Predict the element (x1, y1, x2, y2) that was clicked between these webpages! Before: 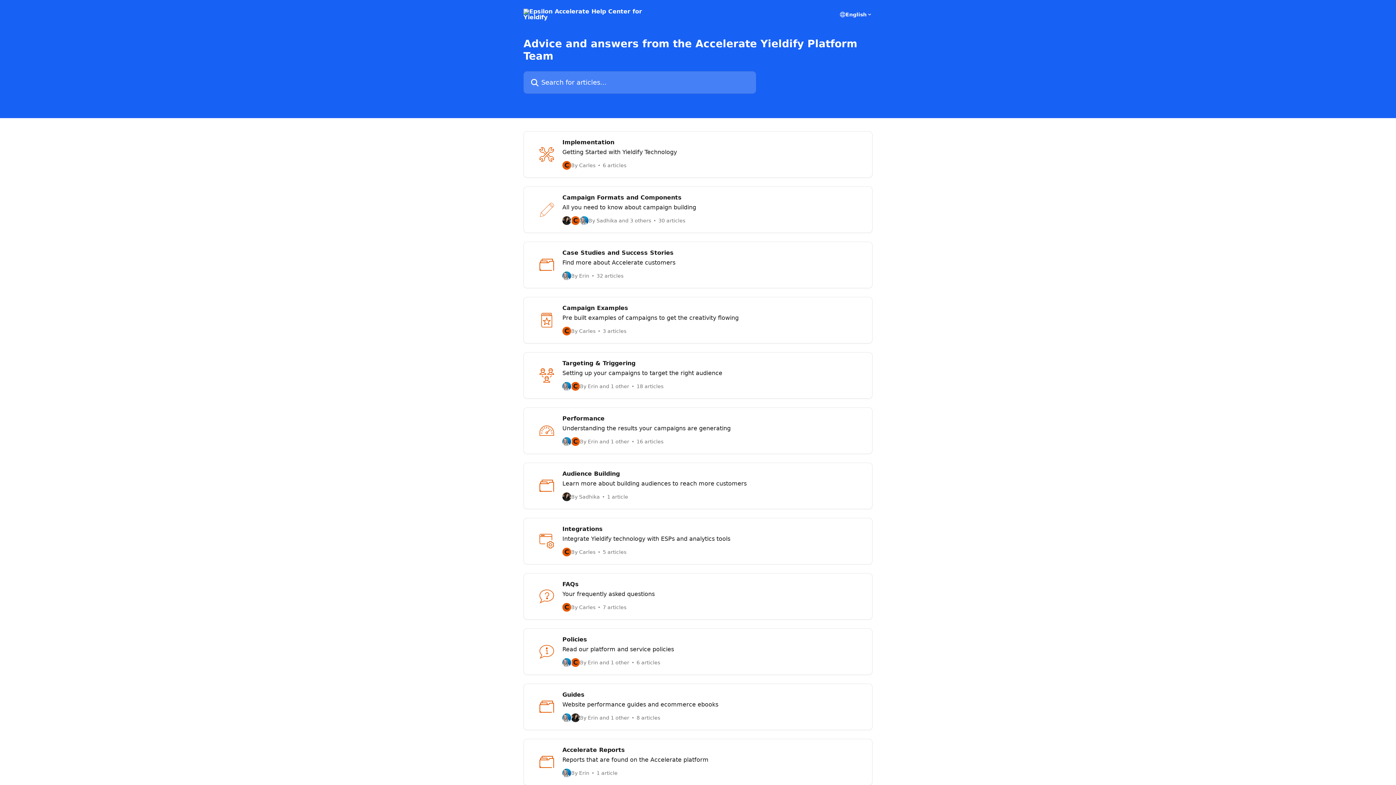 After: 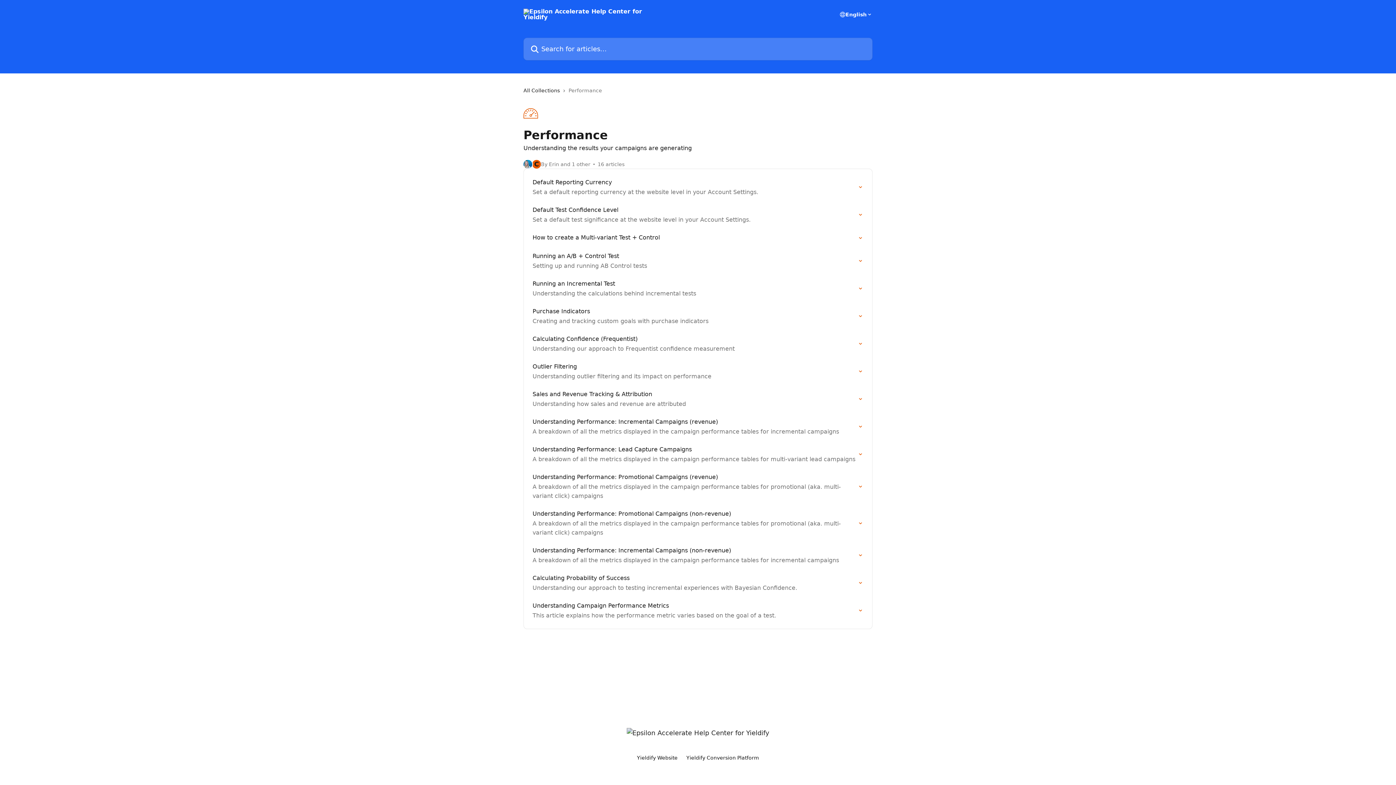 Action: label: Performance

Understanding the results your campaigns are generating

C
By Erin and 1 other
16 articles bbox: (523, 407, 872, 454)